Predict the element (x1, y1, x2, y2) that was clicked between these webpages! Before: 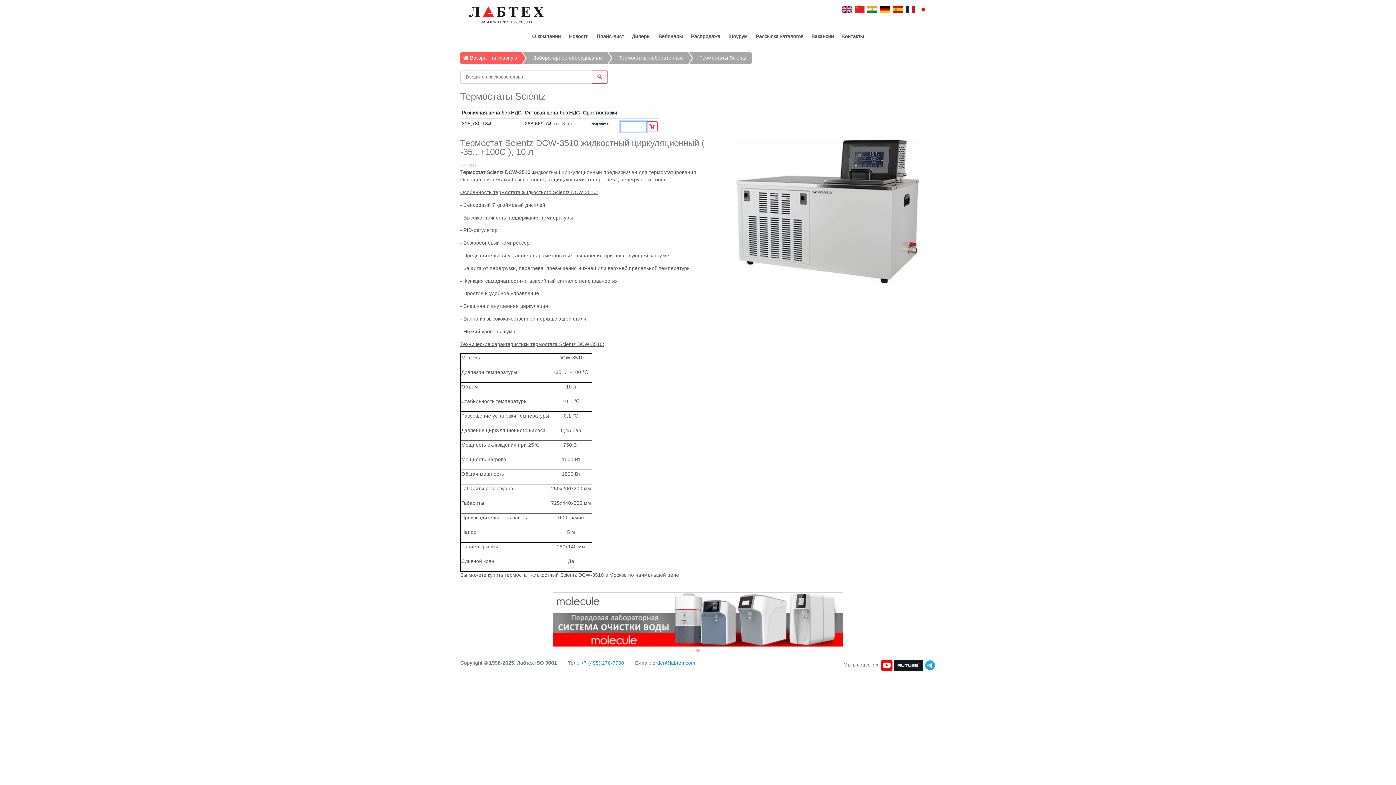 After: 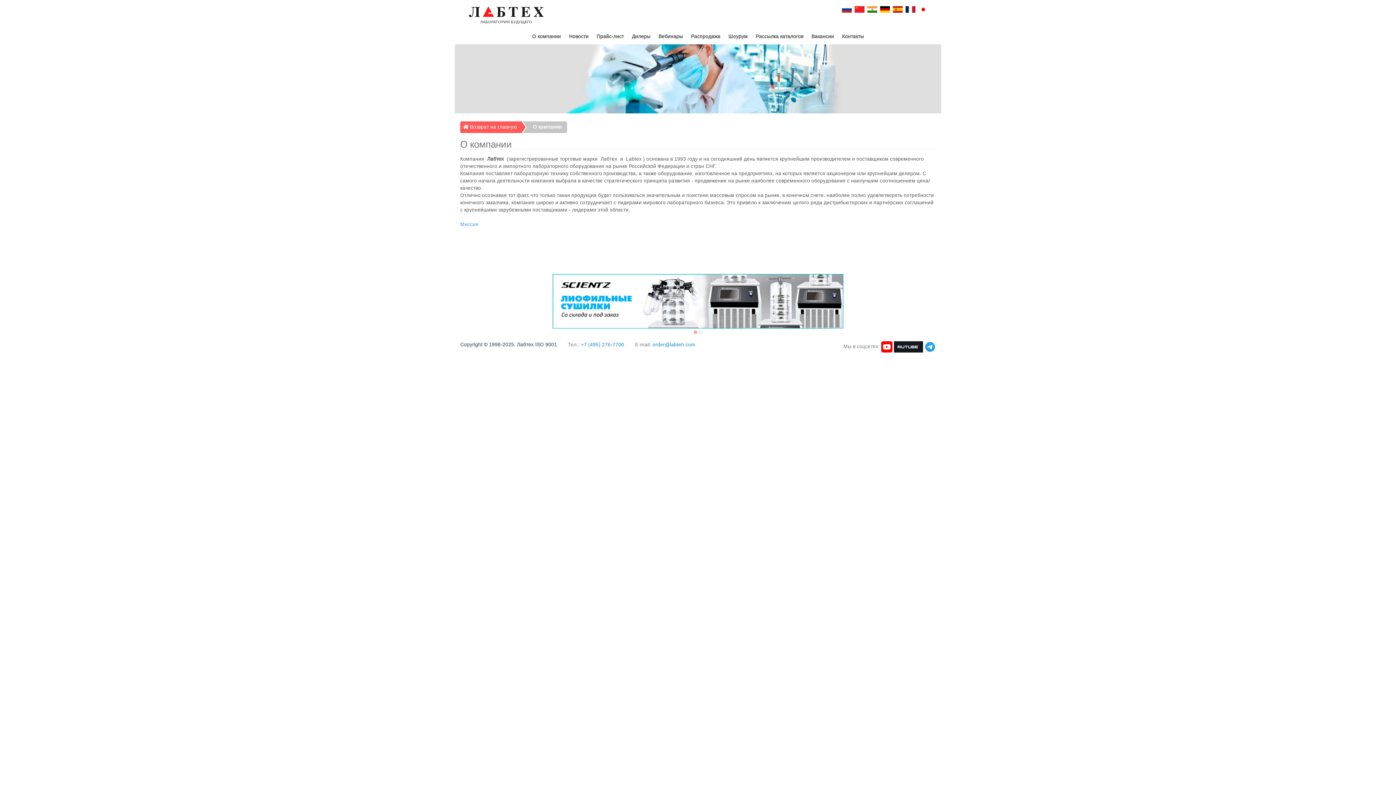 Action: bbox: (529, 30, 563, 43) label: О компании